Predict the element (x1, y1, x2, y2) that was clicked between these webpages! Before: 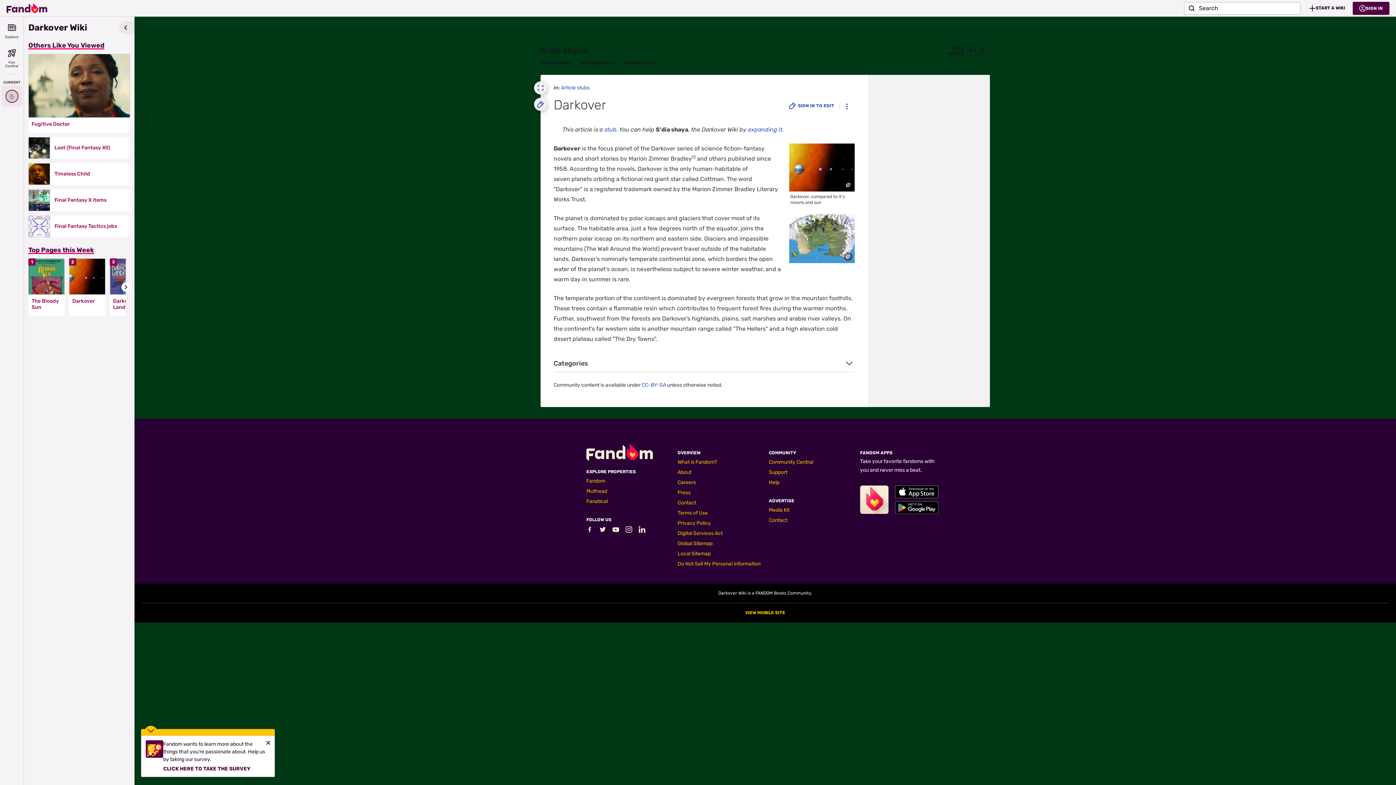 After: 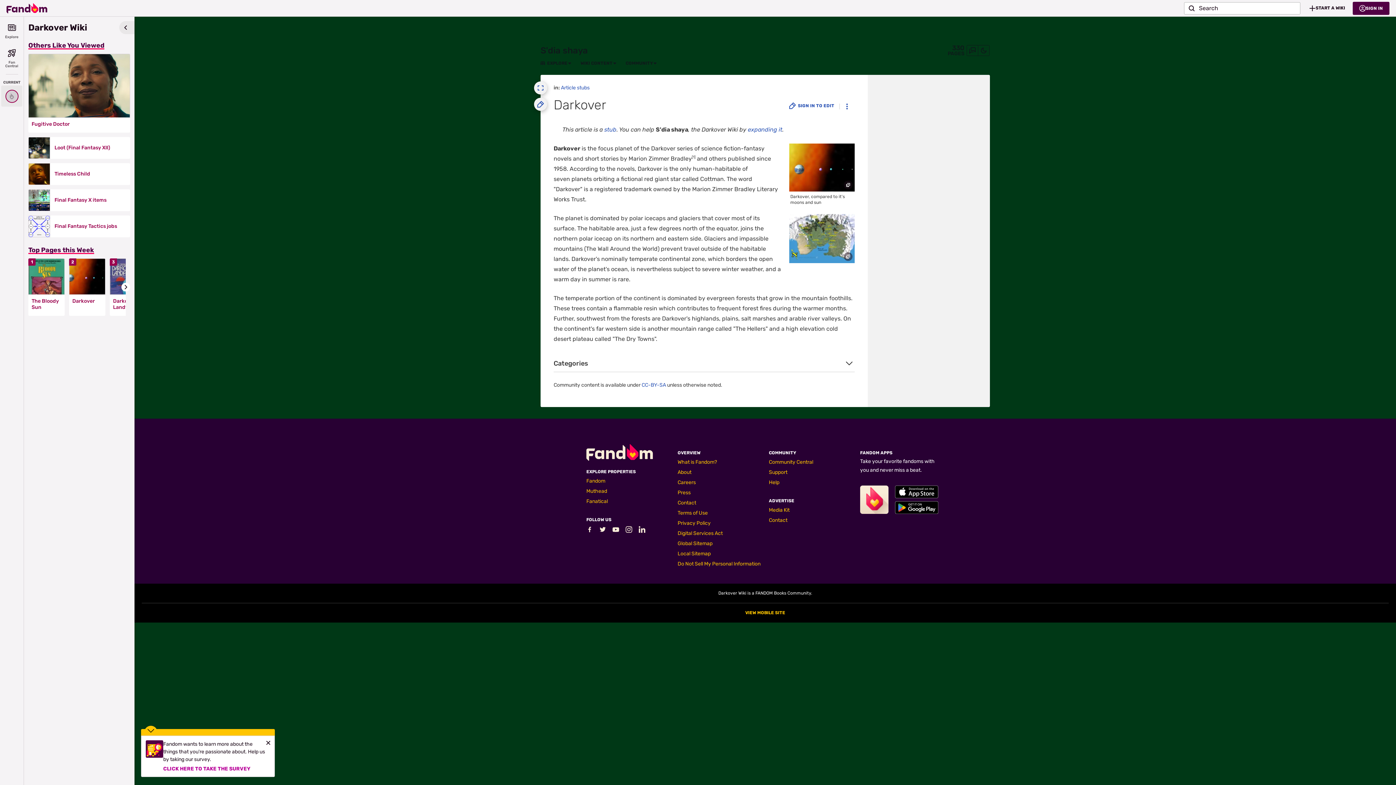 Action: bbox: (163, 763, 250, 772) label: CLICK HERE TO TAKE THE SURVEY